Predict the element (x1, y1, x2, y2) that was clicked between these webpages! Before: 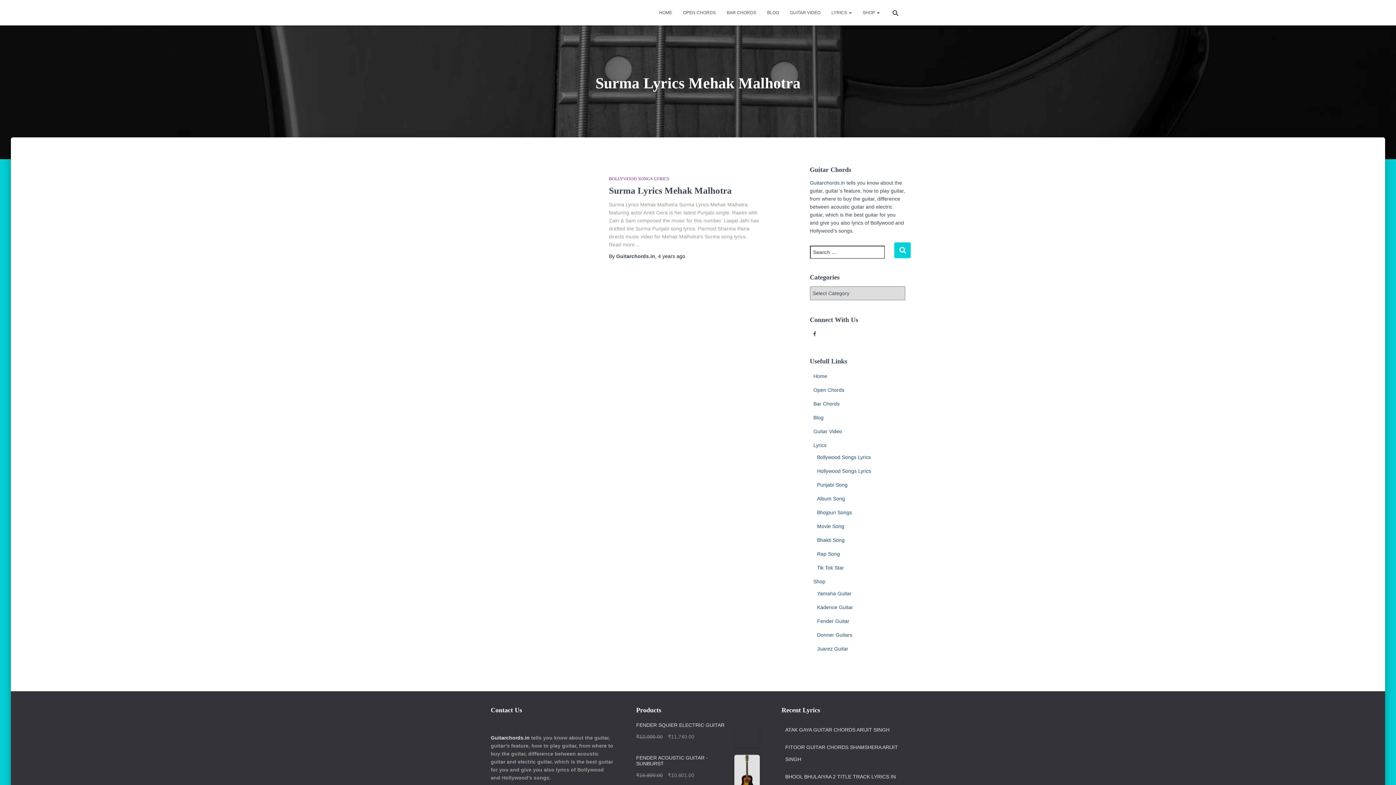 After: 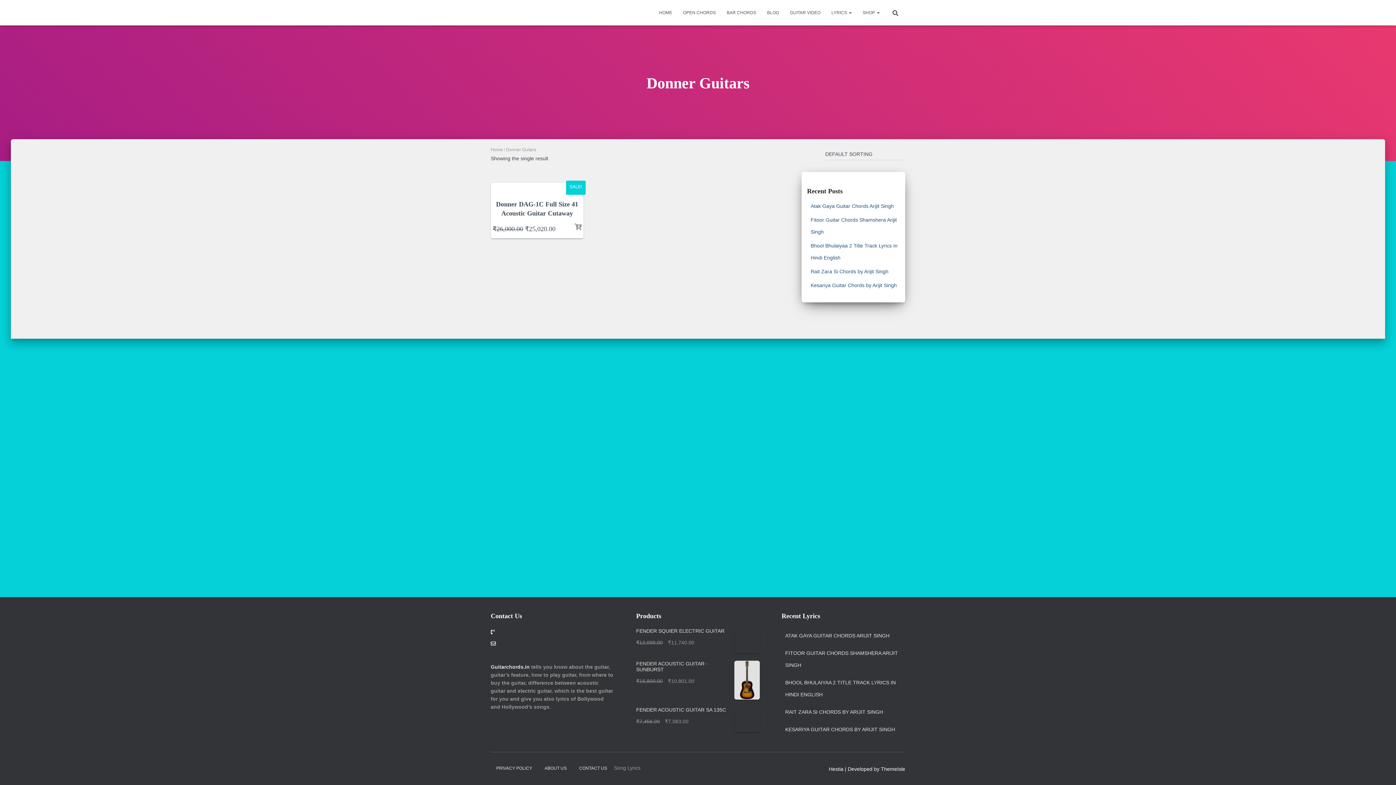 Action: label: Donner Guitars bbox: (817, 632, 852, 638)